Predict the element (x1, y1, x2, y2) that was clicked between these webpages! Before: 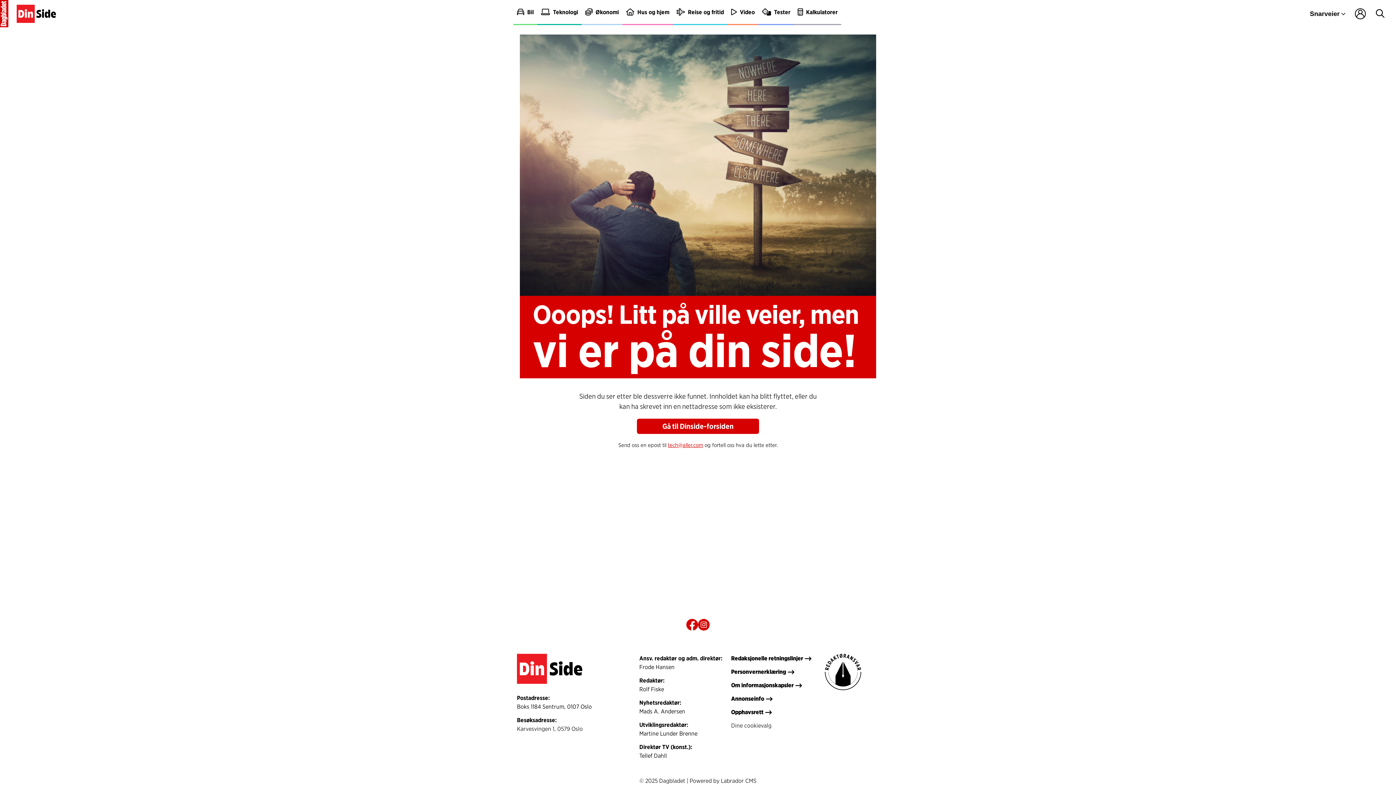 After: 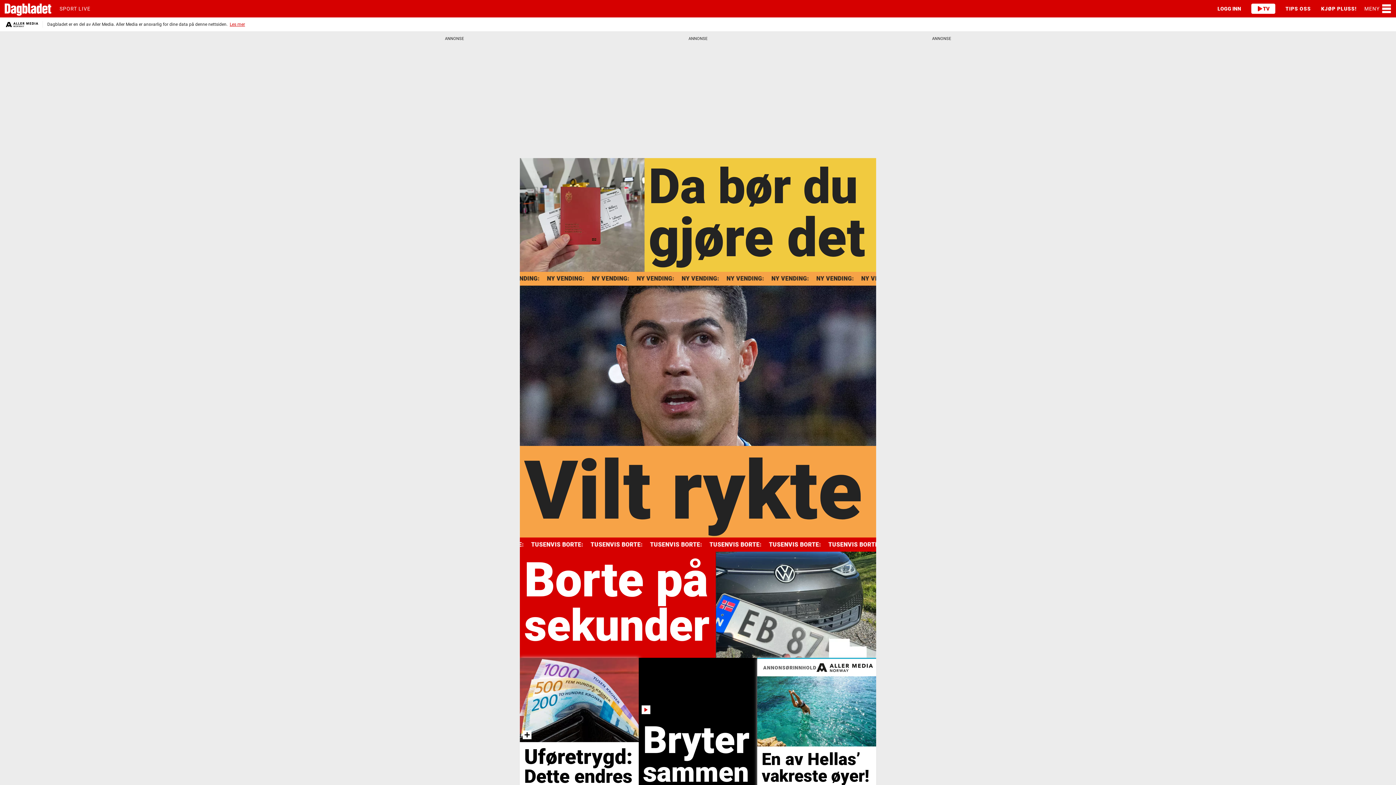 Action: bbox: (0, 0, 8, 27)